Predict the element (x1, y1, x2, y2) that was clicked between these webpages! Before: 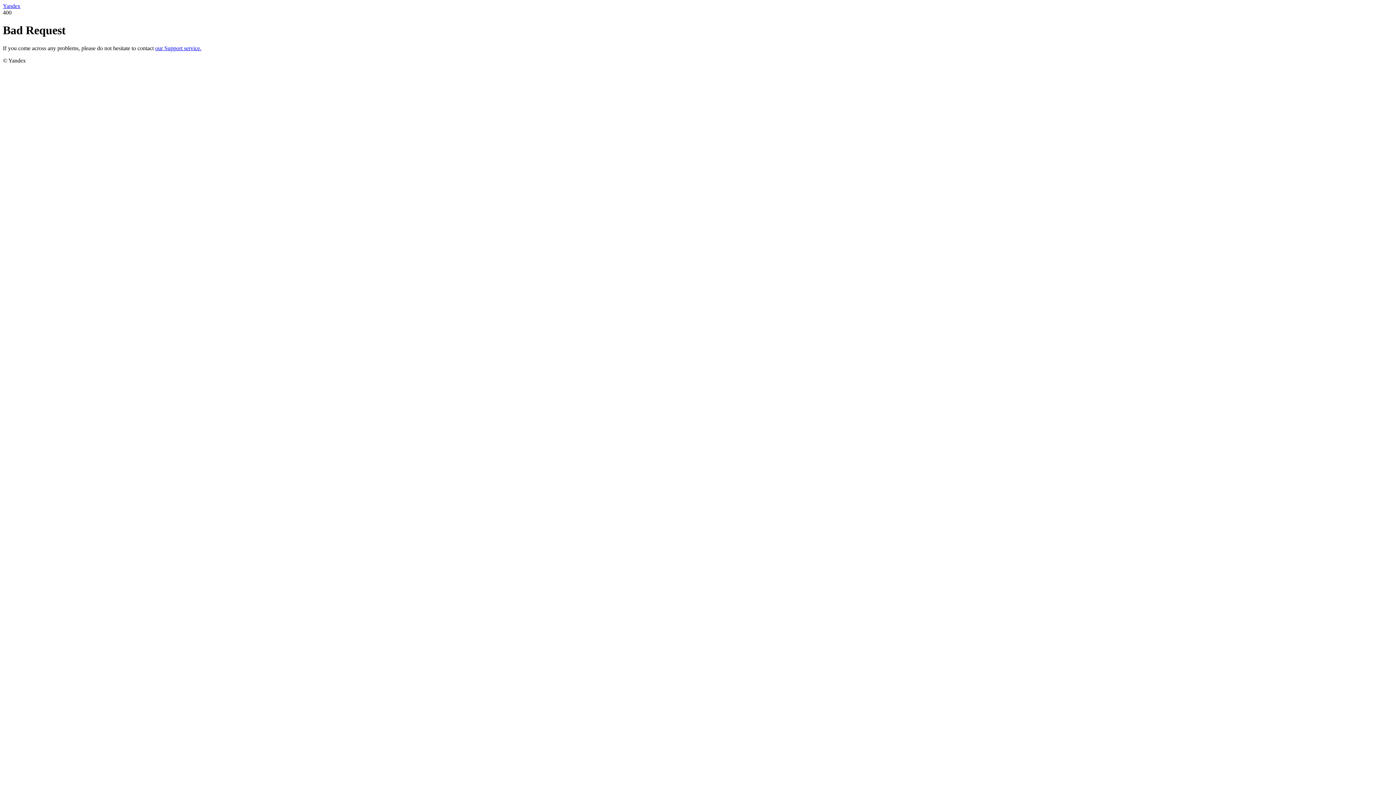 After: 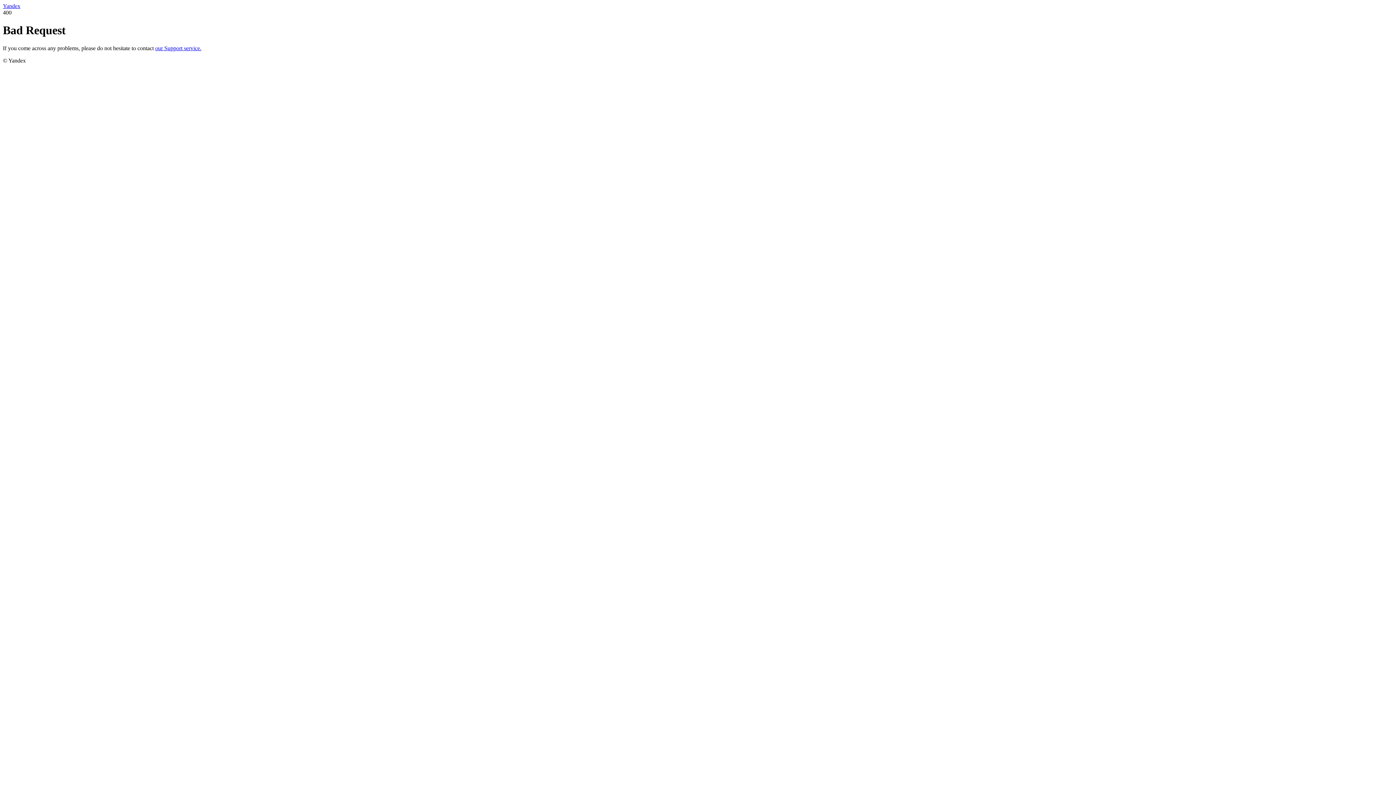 Action: label: our Support service. bbox: (155, 45, 201, 51)